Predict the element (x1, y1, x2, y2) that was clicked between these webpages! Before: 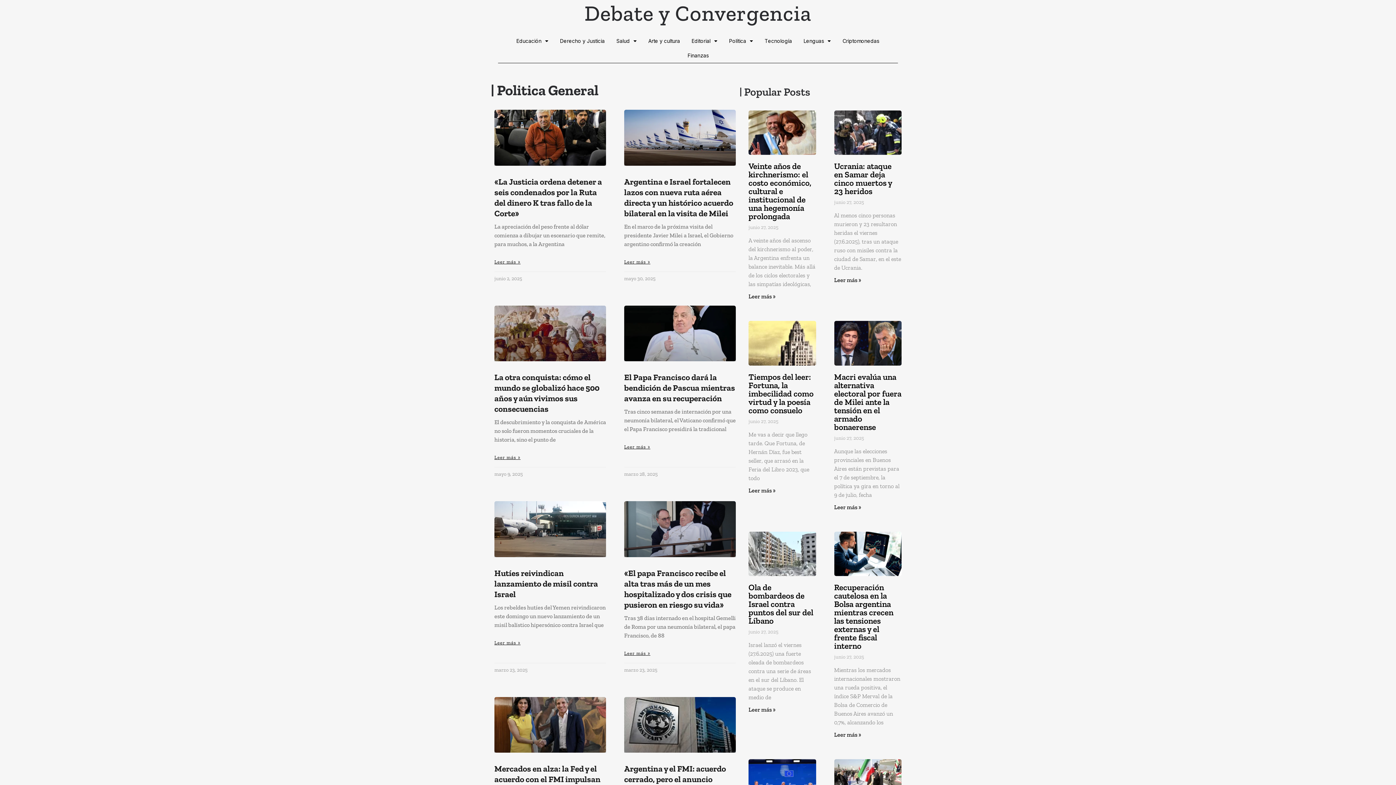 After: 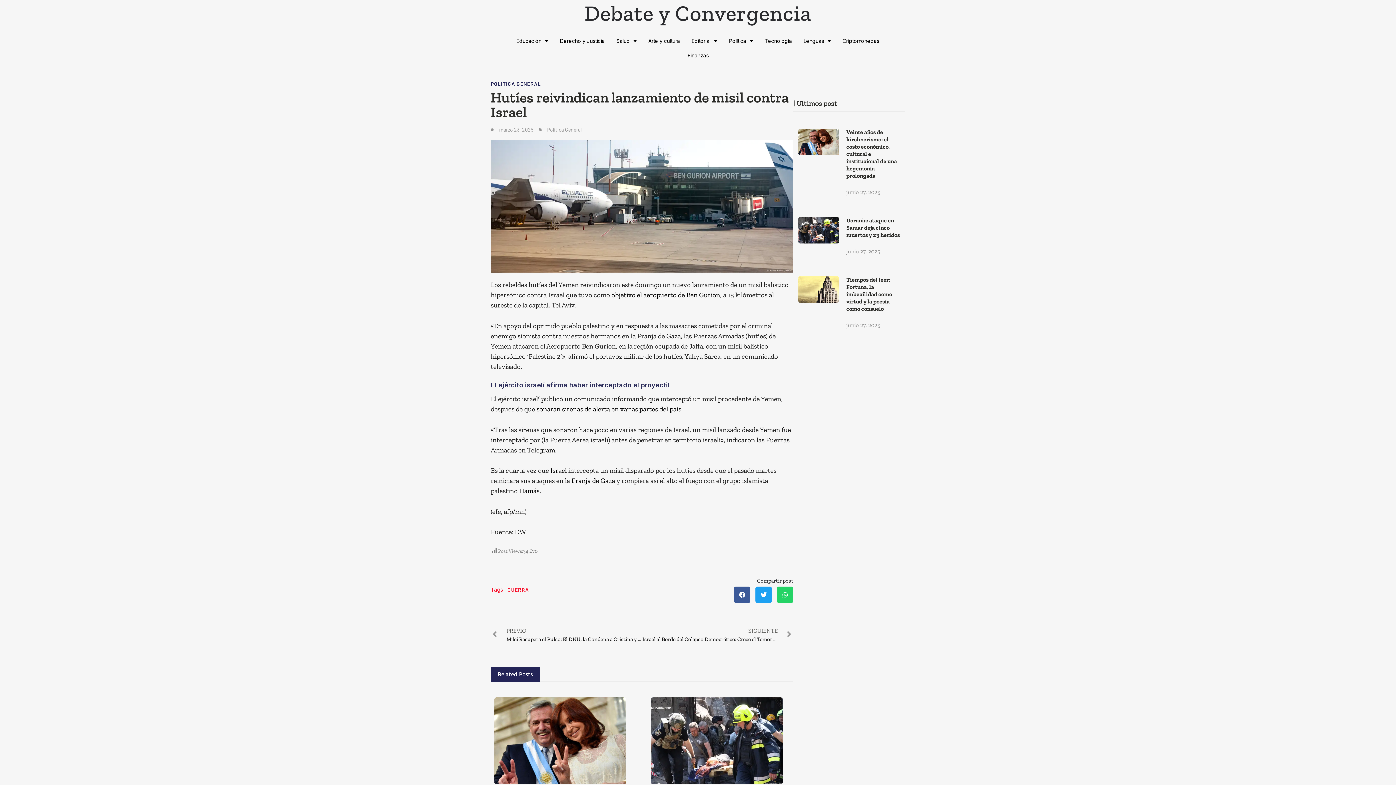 Action: bbox: (494, 501, 606, 557)